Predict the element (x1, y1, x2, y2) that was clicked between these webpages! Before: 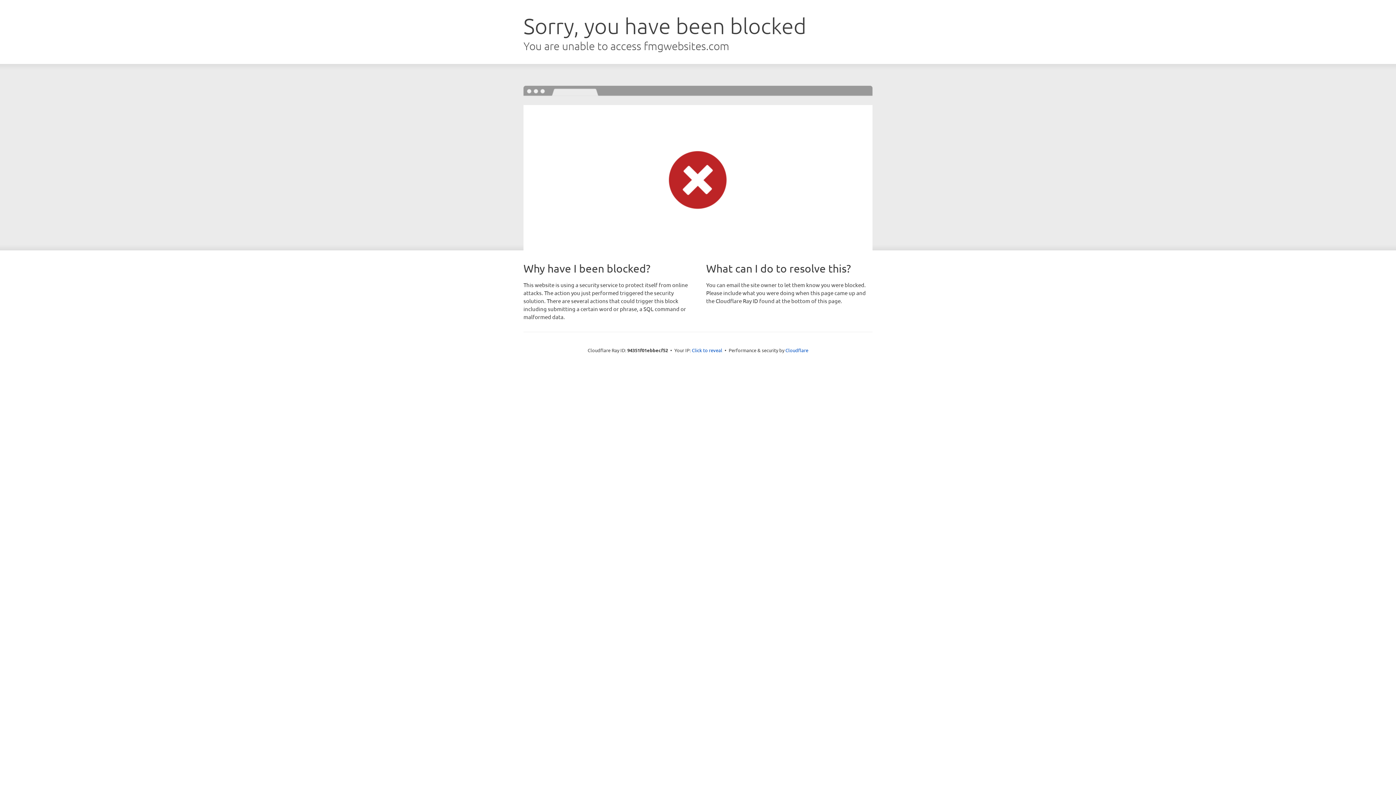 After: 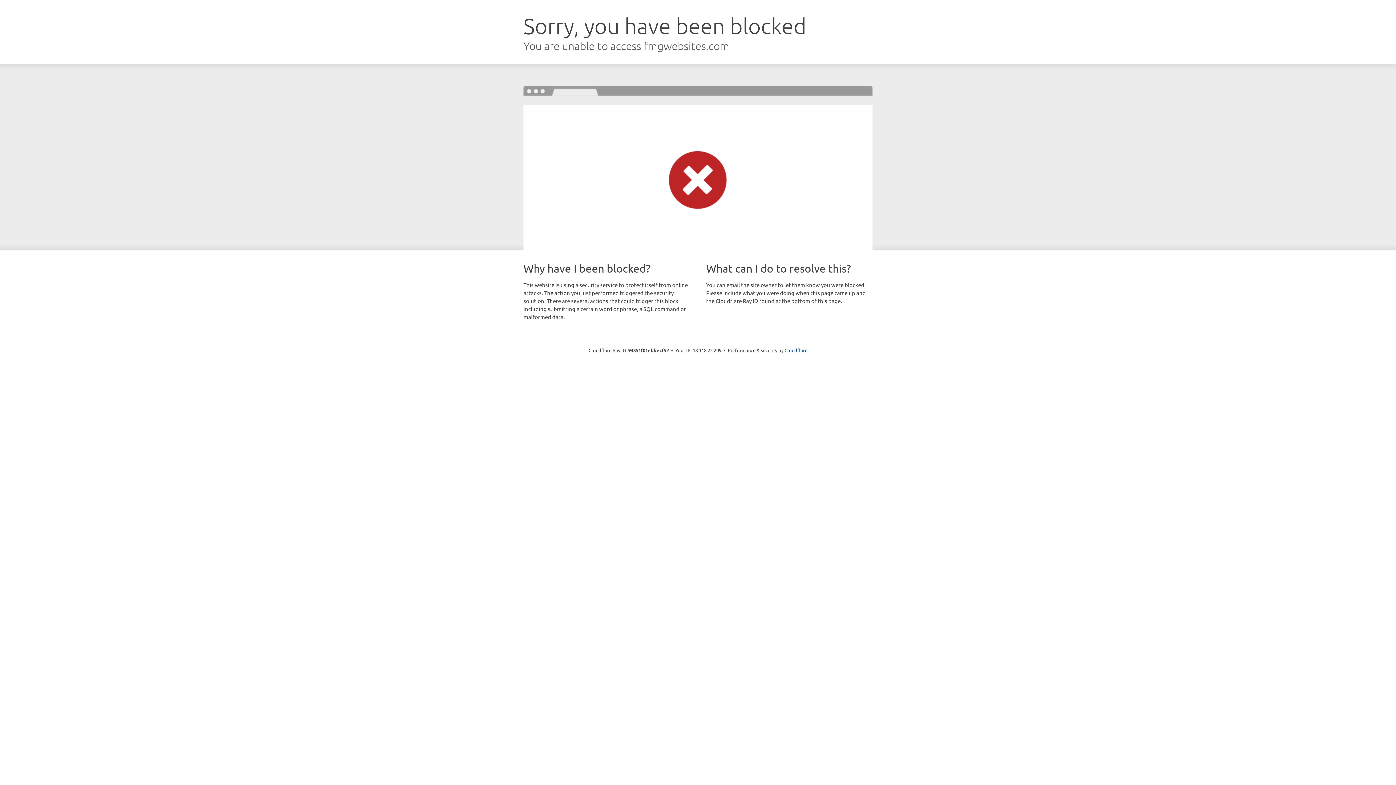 Action: bbox: (692, 346, 722, 353) label: Click to reveal